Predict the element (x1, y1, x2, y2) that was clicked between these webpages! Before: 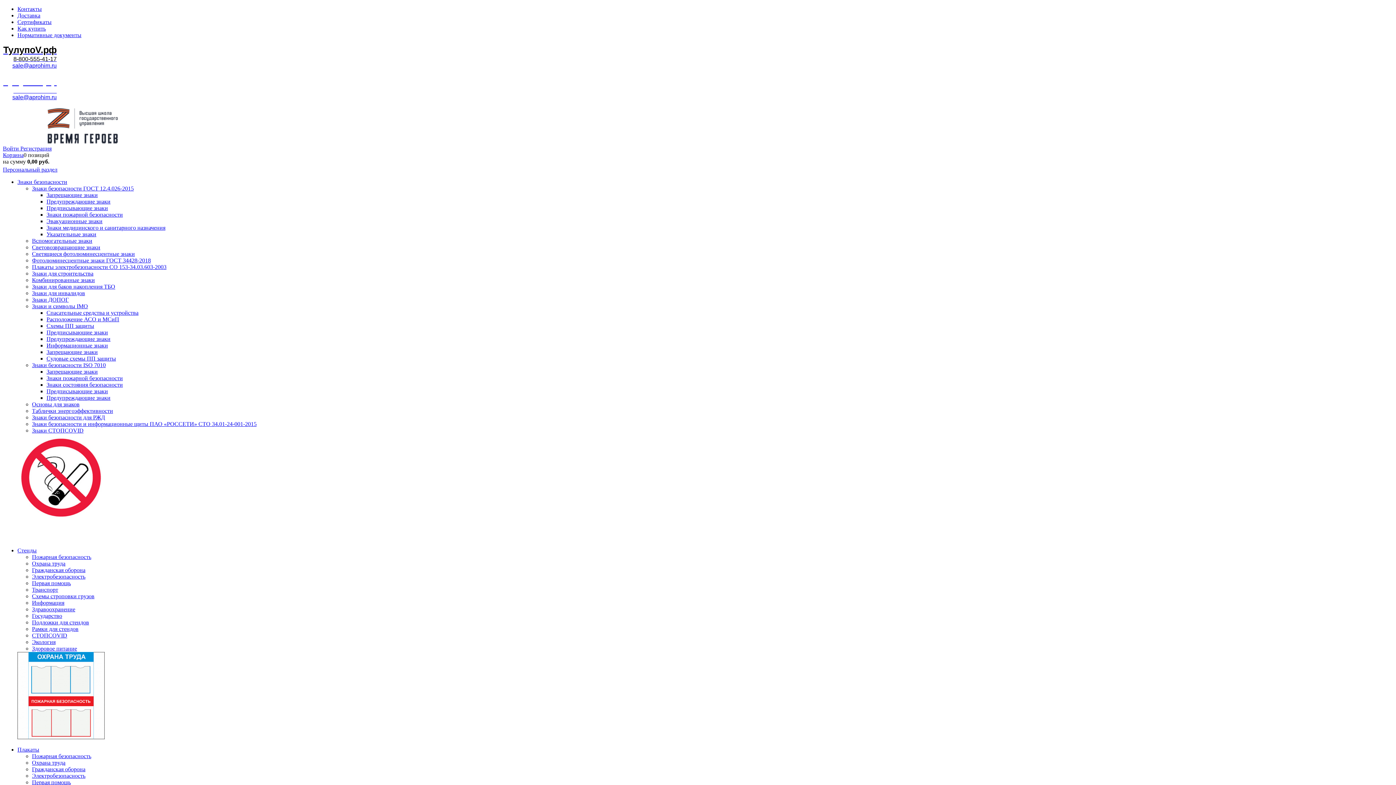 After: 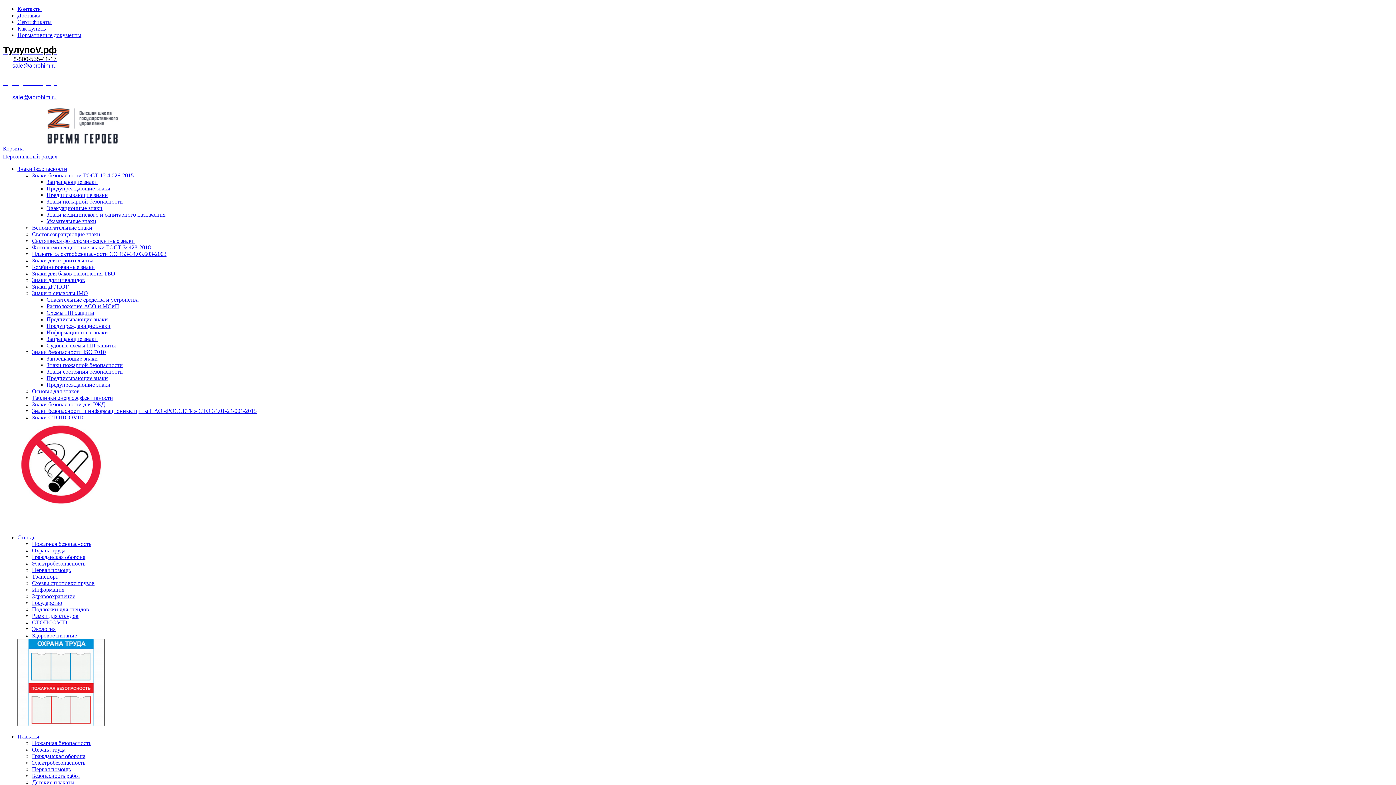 Action: label: ТулупоV.рф


8-800-555-41-17
sale@aprohim.ru



 bbox: (2, 76, 1393, 107)